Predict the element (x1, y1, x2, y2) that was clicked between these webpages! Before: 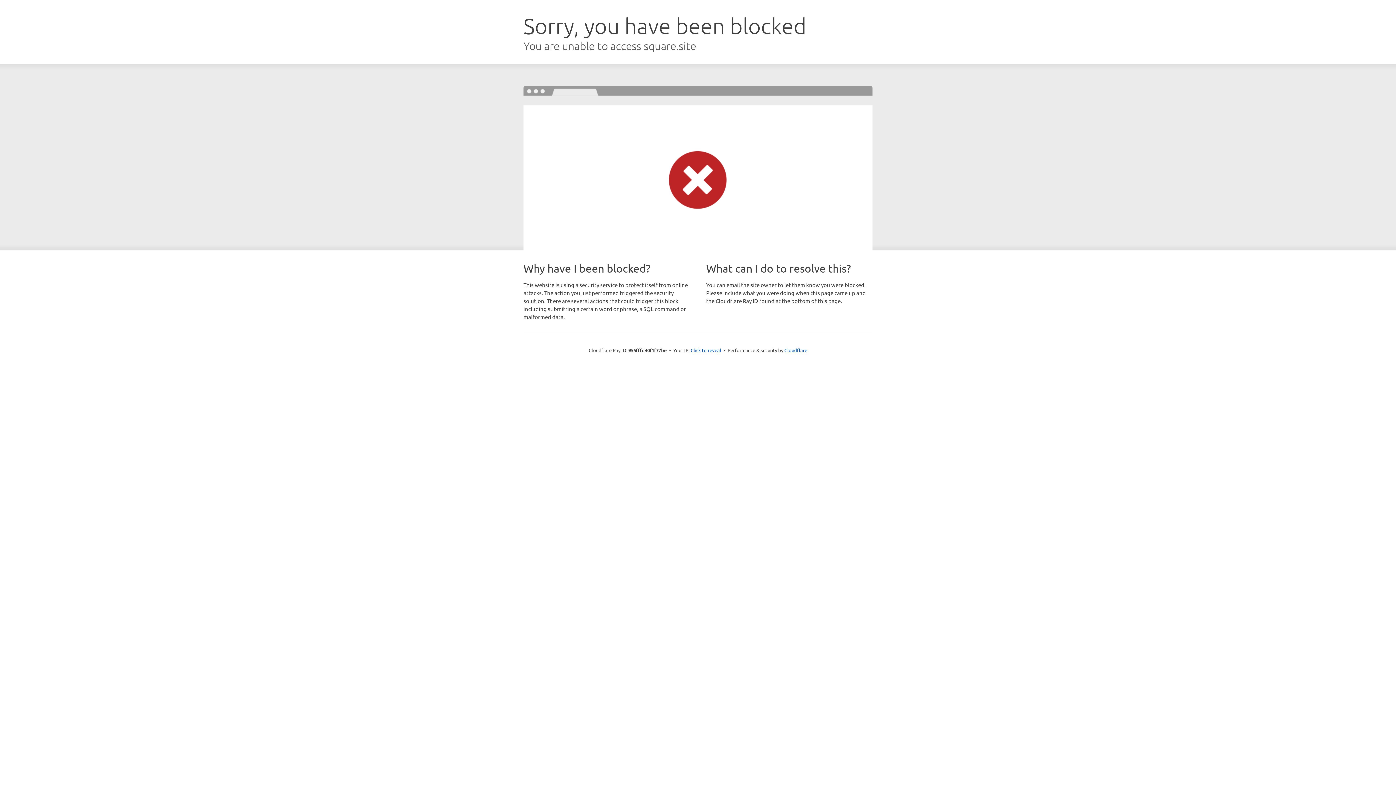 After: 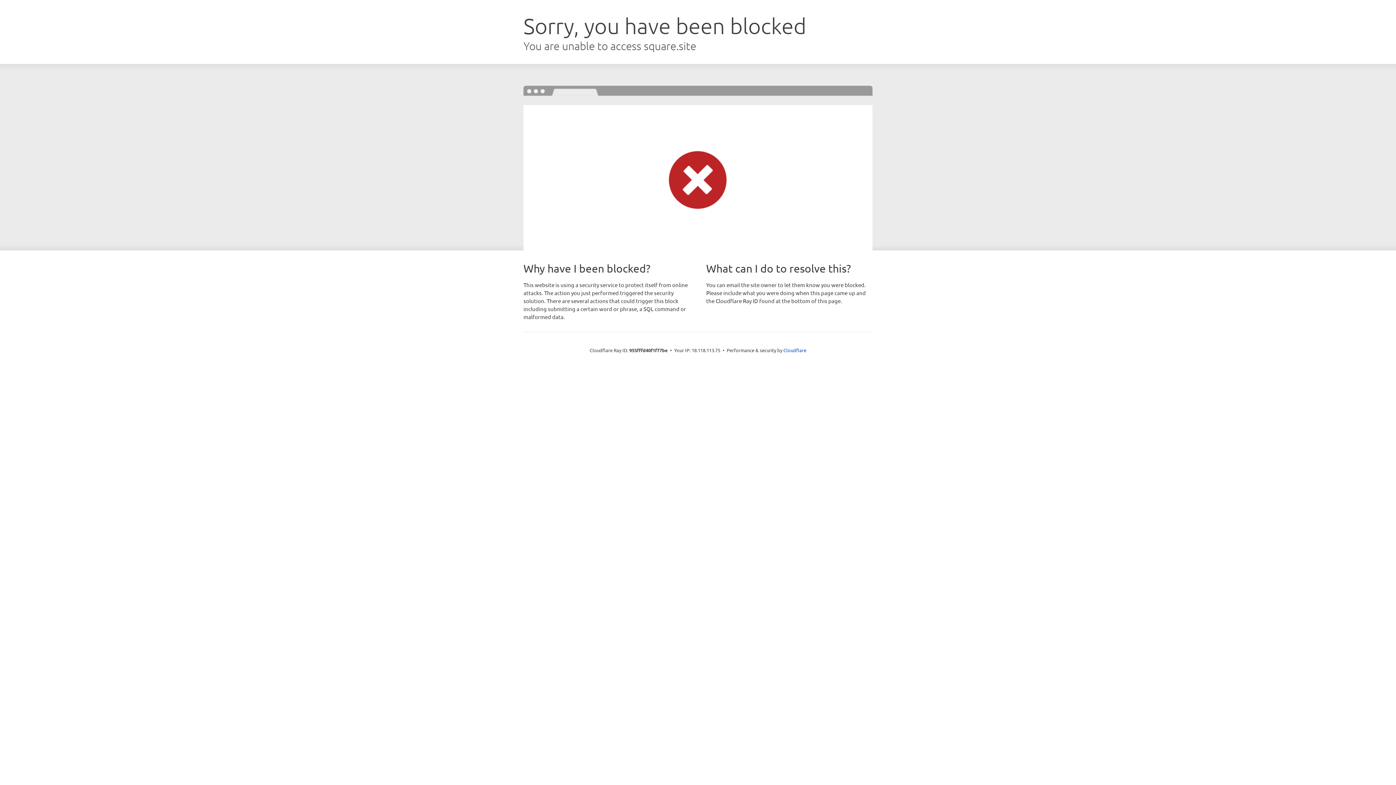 Action: bbox: (690, 346, 721, 353) label: Click to reveal